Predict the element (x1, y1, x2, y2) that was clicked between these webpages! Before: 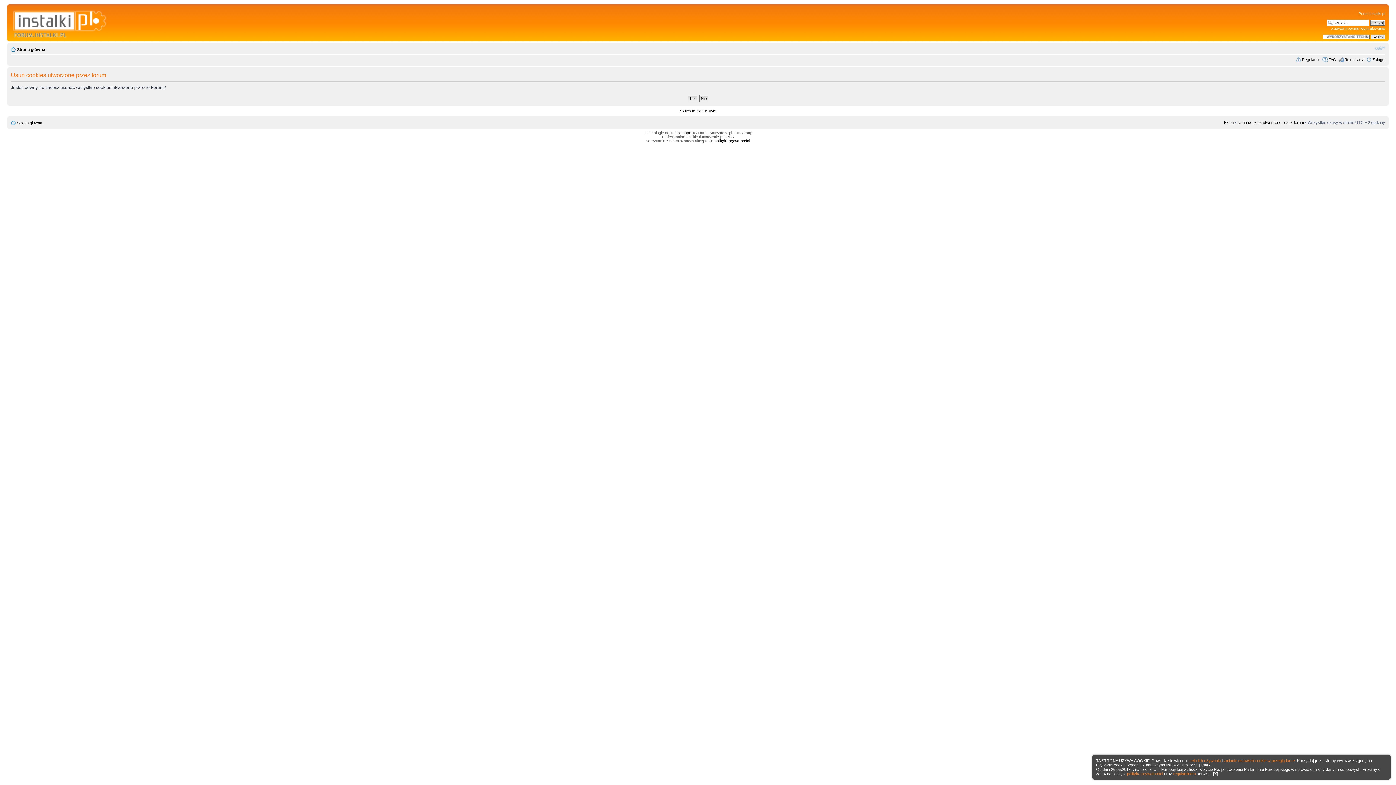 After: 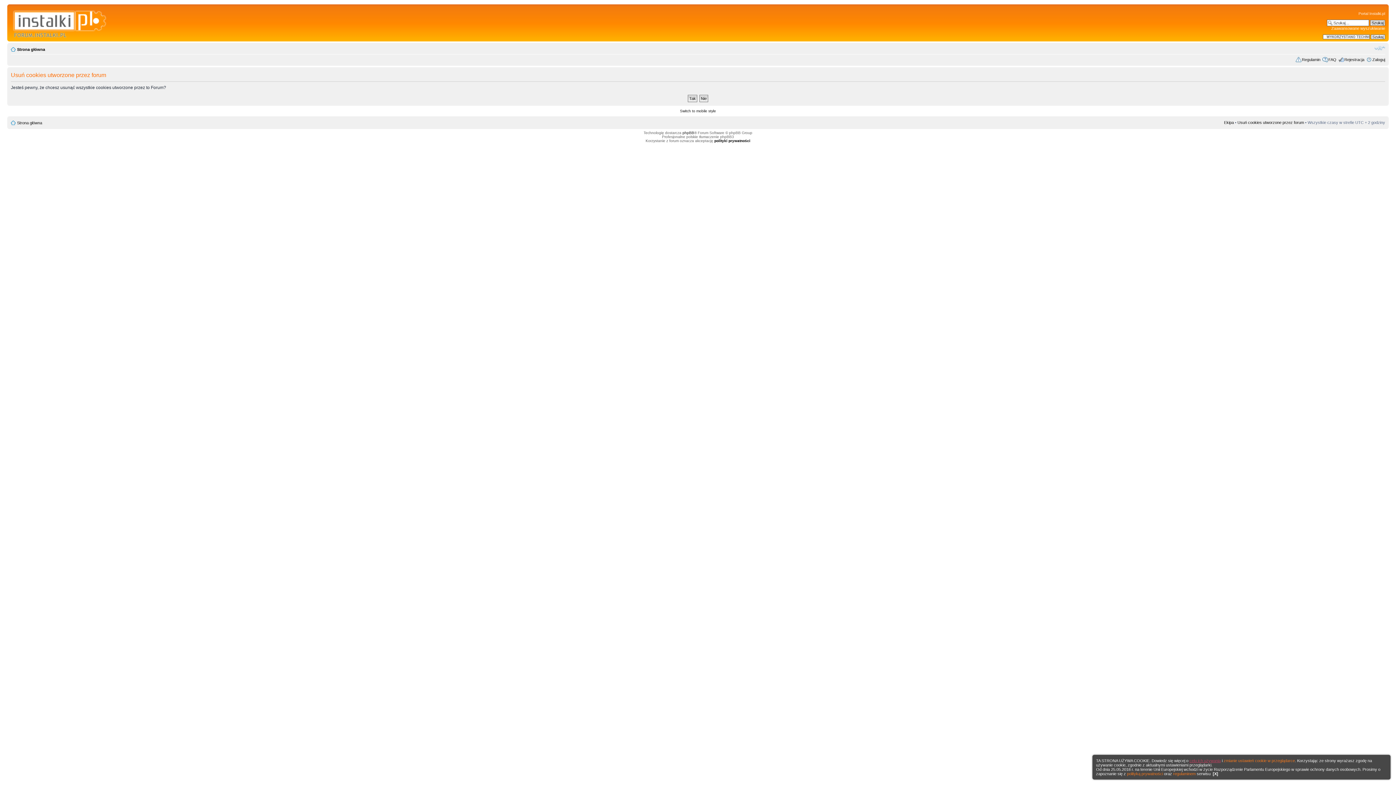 Action: bbox: (1189, 758, 1221, 763) label: celu ich używania